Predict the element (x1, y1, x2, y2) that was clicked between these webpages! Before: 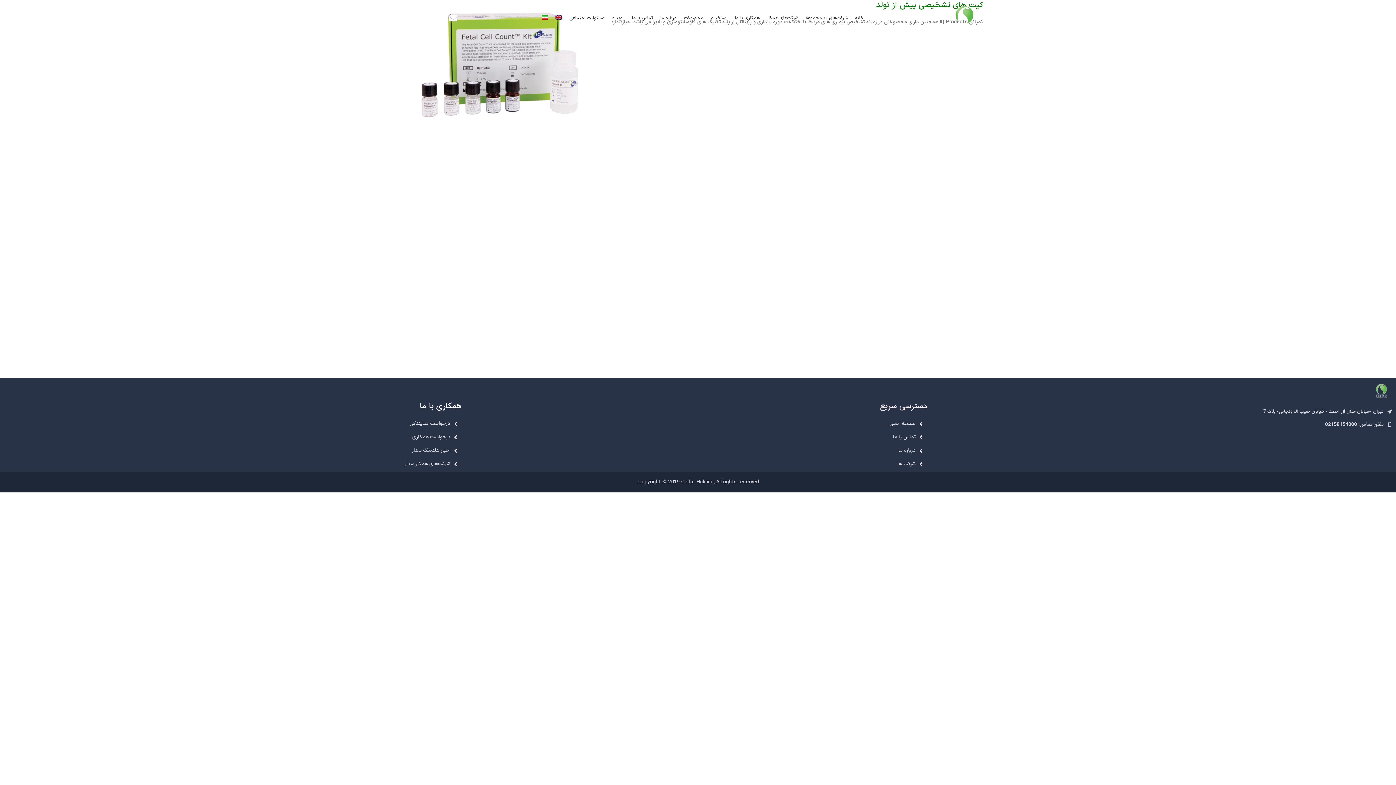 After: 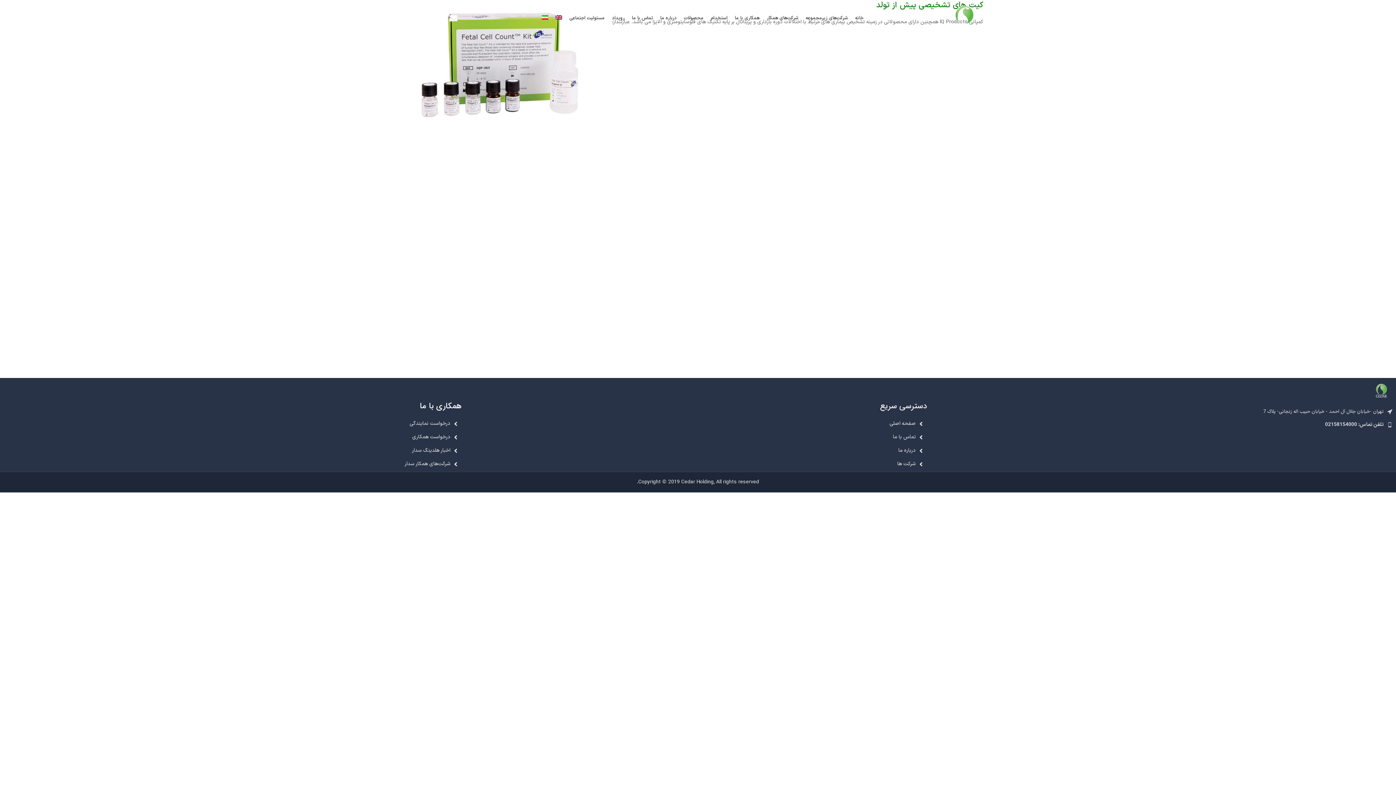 Action: bbox: (412, 12, 424, 24) label: لینک تلگرام